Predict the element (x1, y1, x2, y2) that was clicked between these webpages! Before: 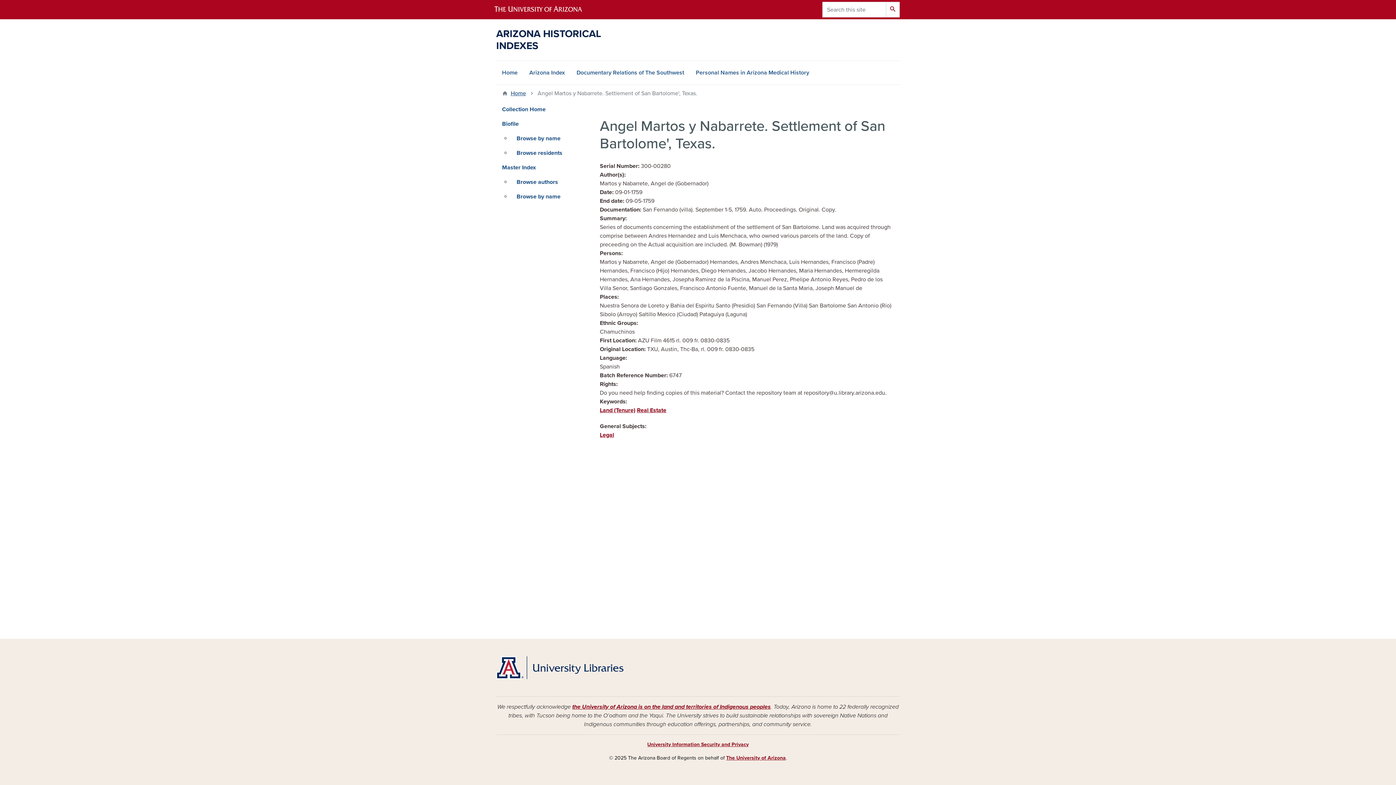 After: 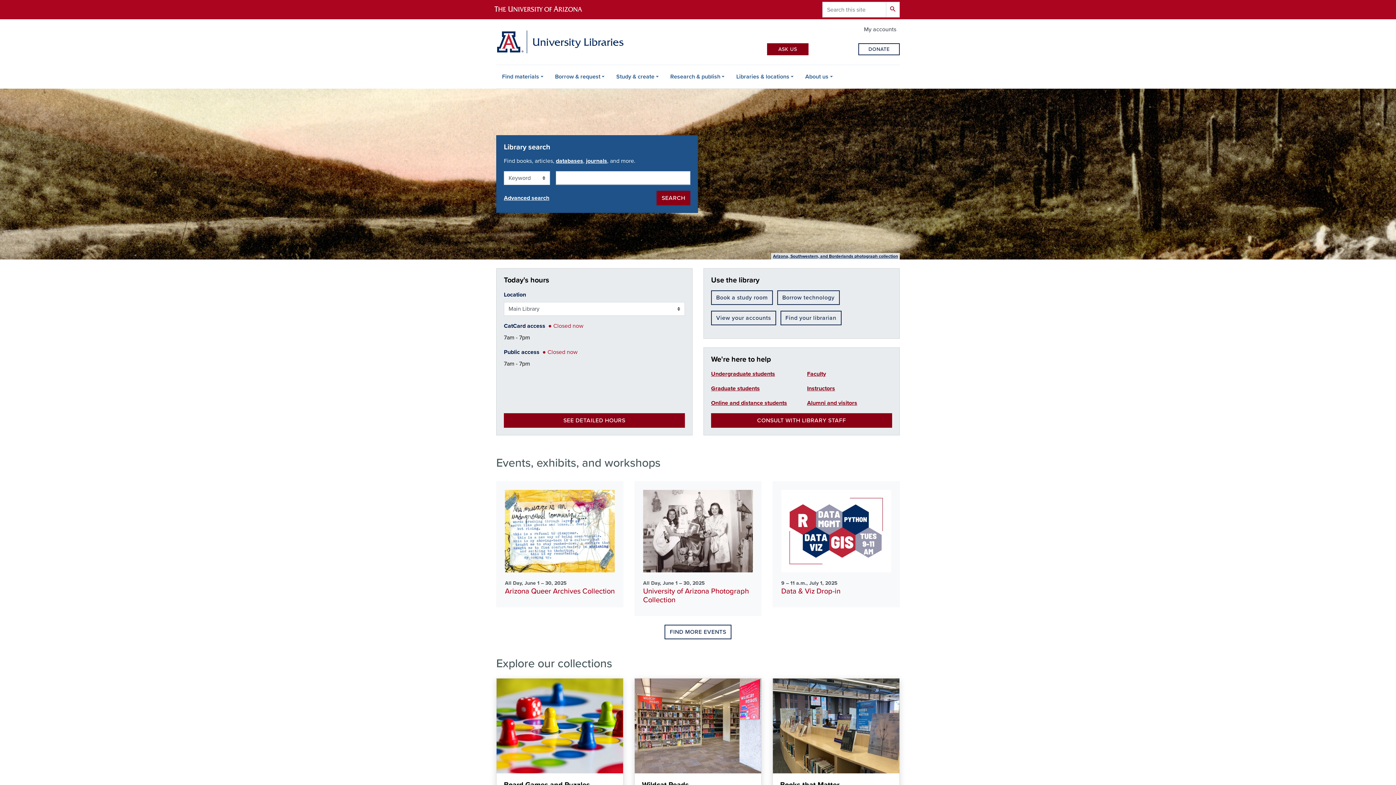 Action: bbox: (496, 656, 623, 679)